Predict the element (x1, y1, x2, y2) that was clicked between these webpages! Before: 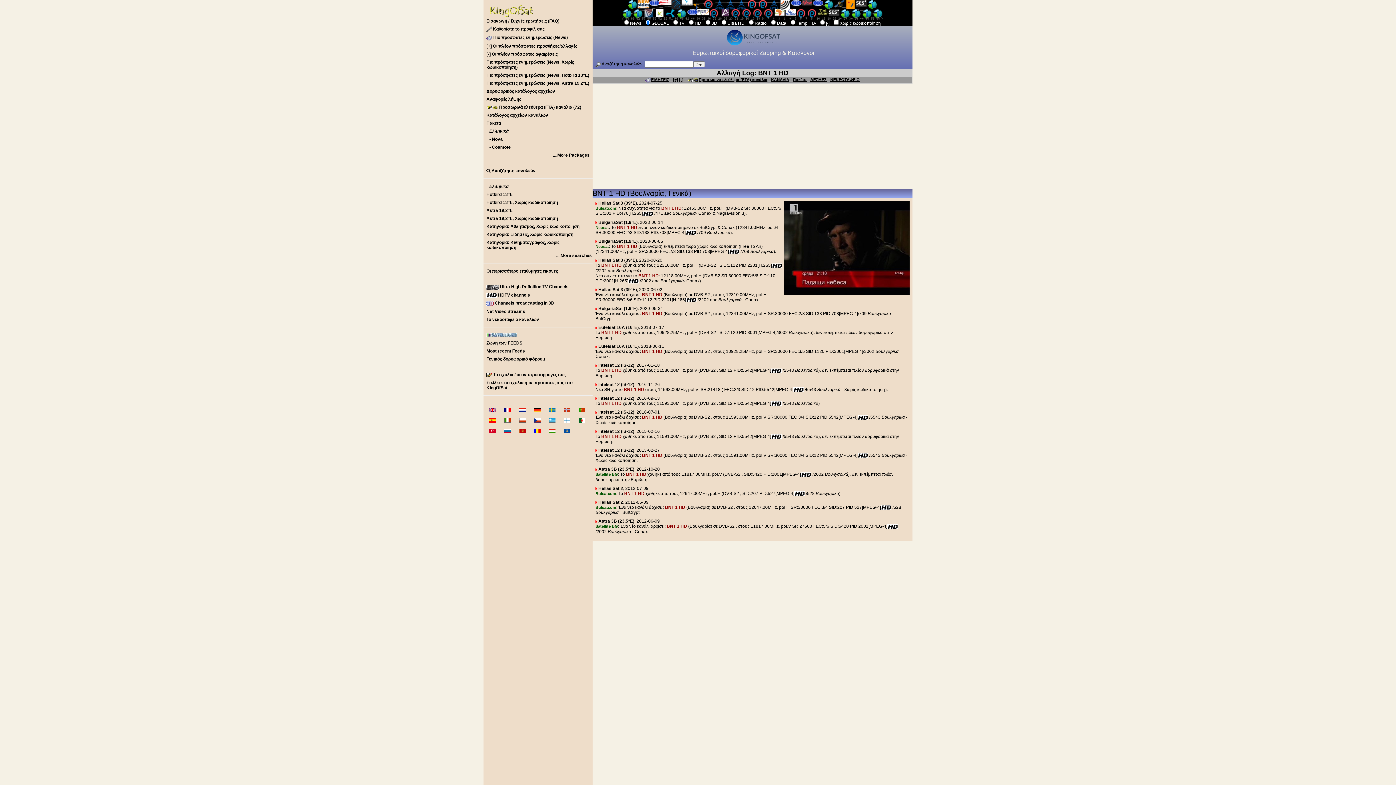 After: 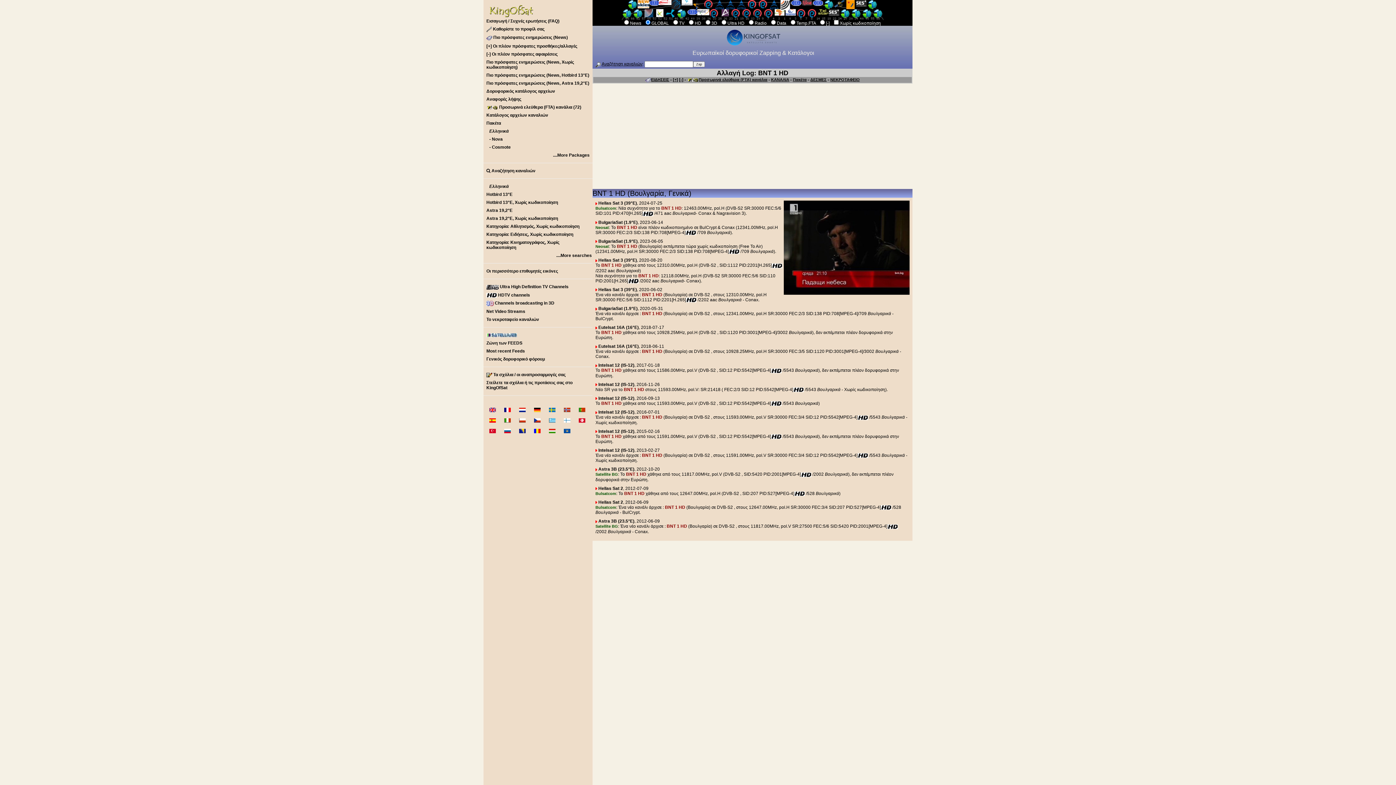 Action: label:  Βουλγαρικά bbox: (606, 529, 631, 534)